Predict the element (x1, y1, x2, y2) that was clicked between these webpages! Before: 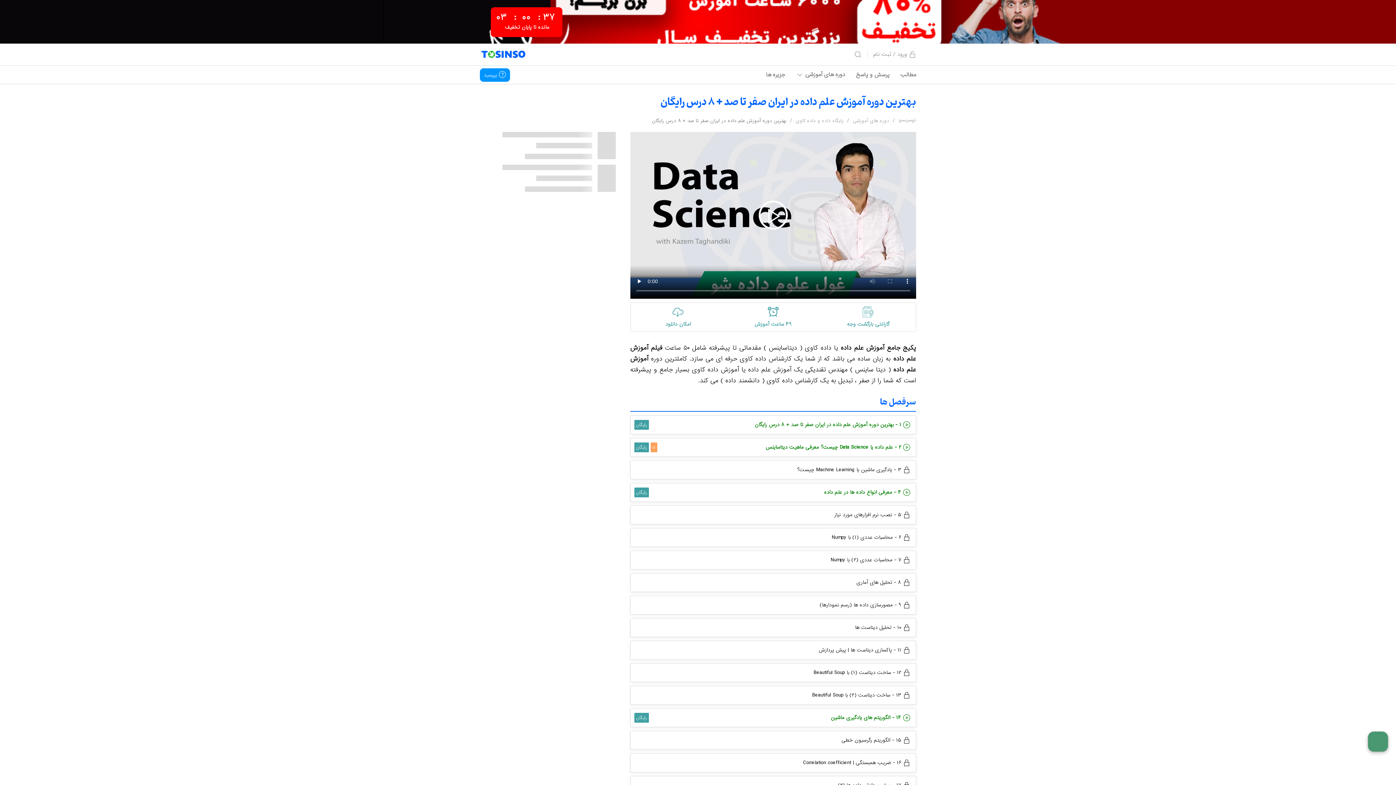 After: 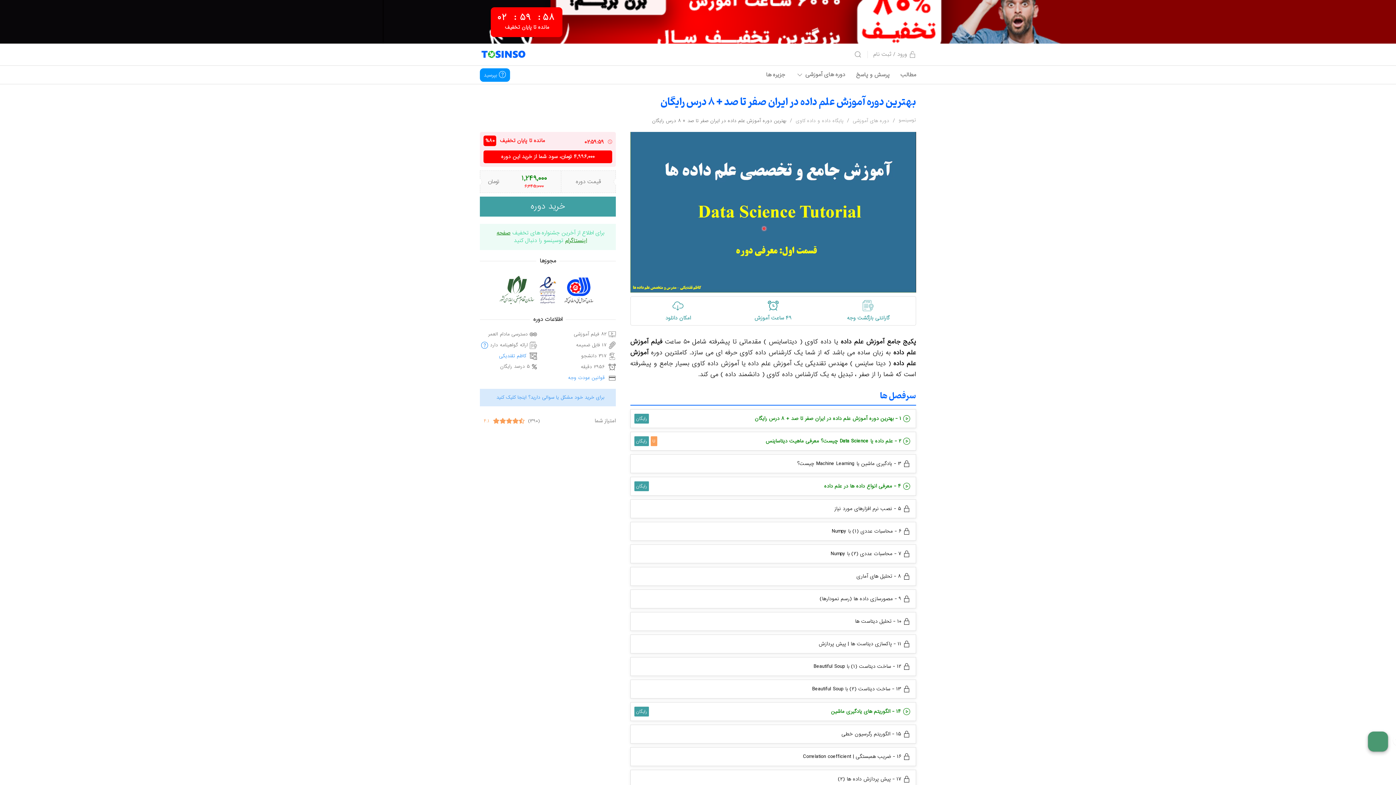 Action: bbox: (758, 200, 787, 229)